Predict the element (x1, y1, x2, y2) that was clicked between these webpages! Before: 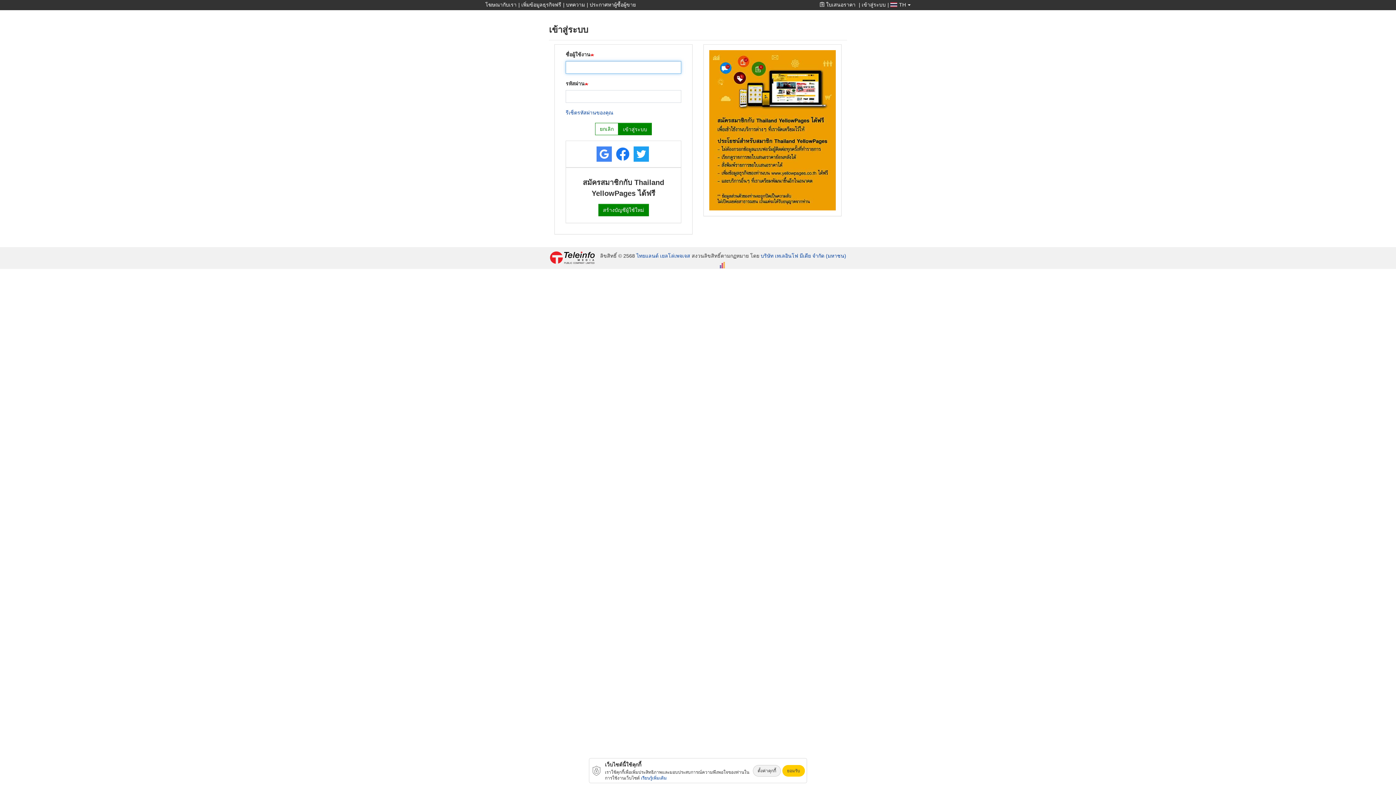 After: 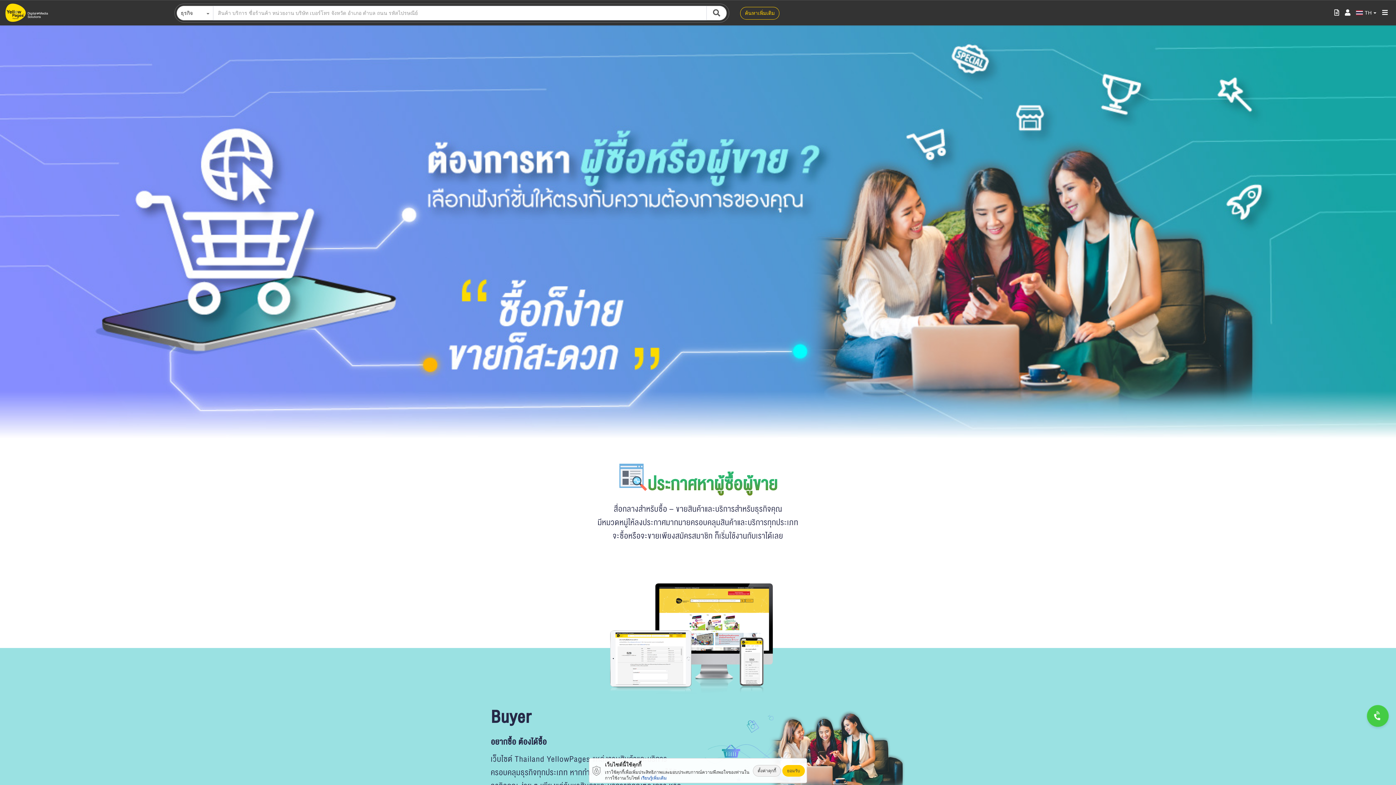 Action: label: ประกาศหาผู้ซื้อผู้ขาย bbox: (589, 1, 636, 7)